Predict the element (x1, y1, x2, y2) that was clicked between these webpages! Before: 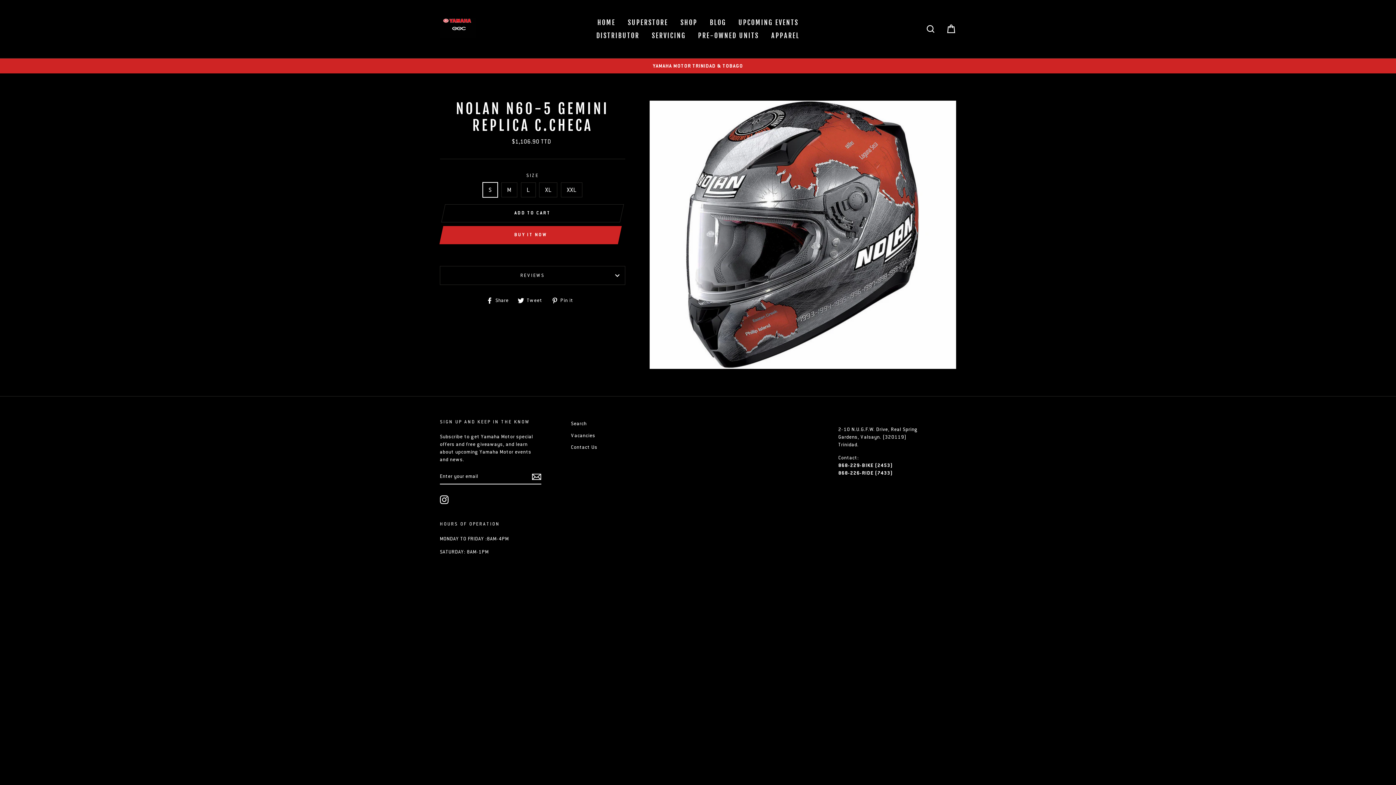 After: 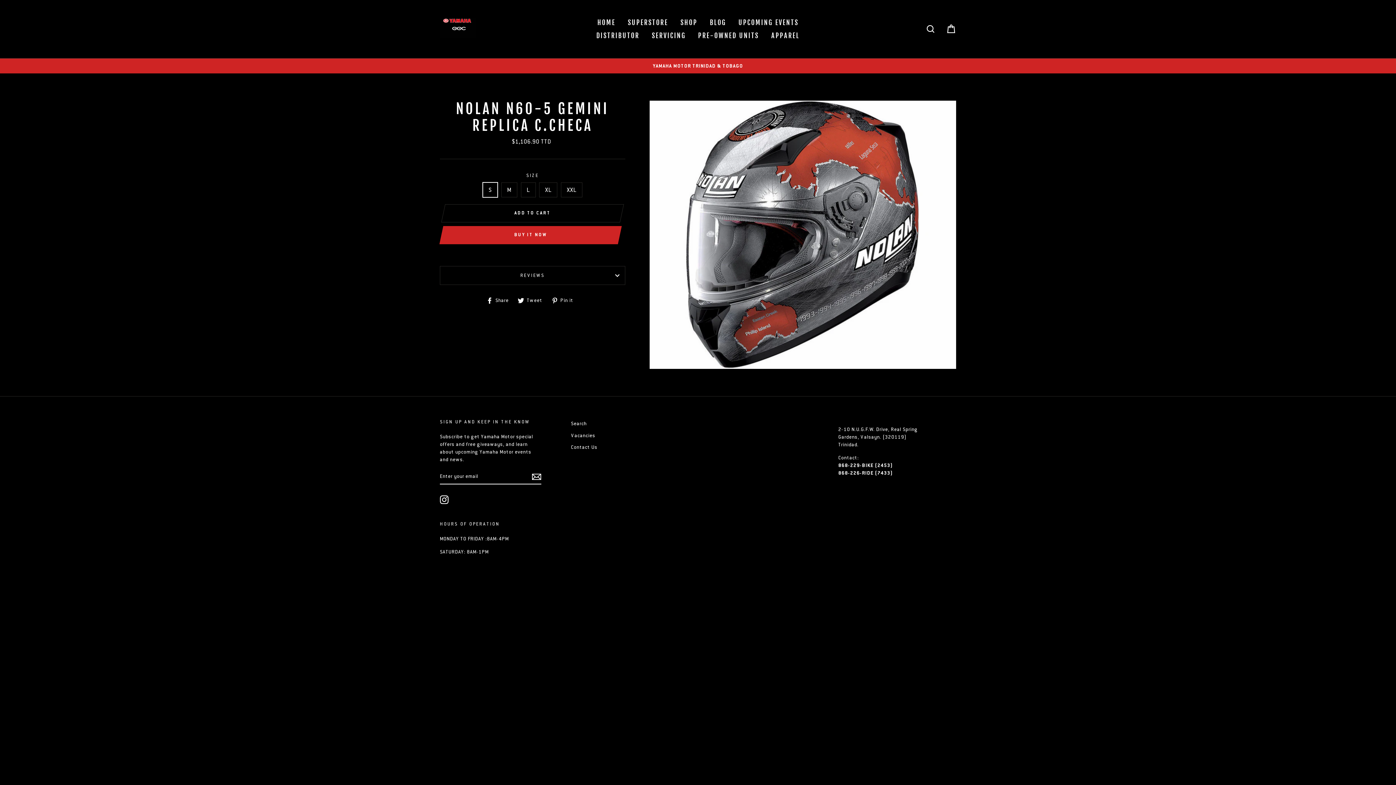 Action: bbox: (486, 297, 514, 303) label:  Share
Share on Facebook